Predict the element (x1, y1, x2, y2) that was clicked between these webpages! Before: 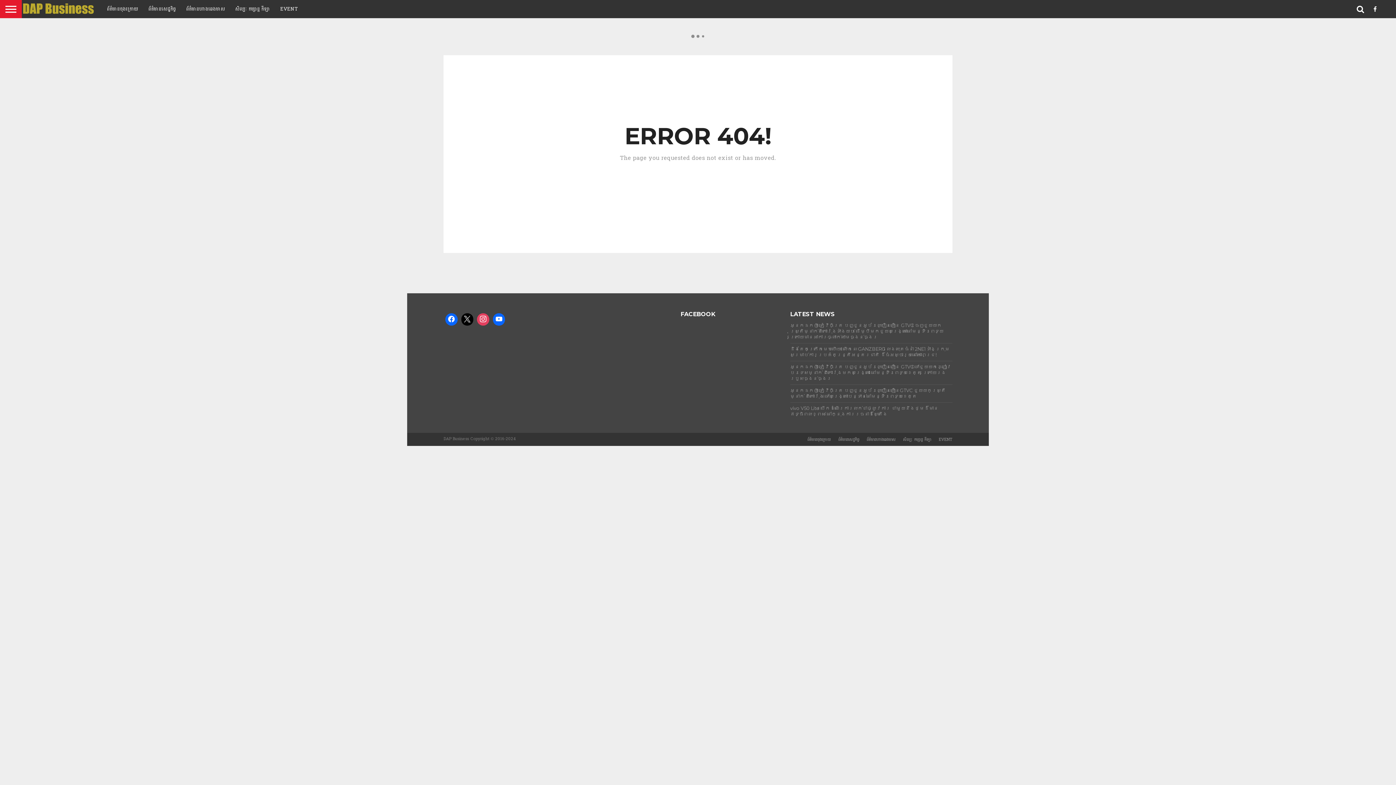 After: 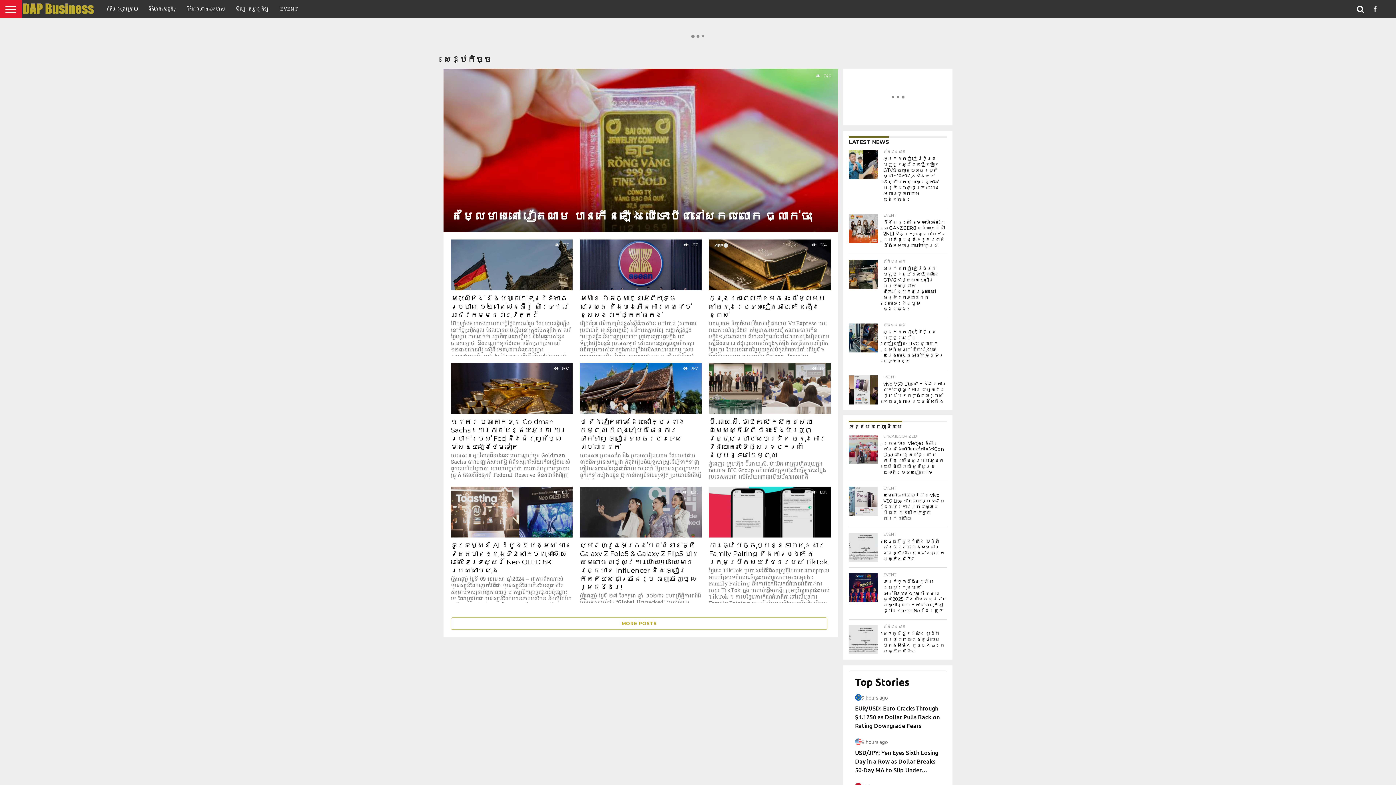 Action: label: ព័ត៌មានសេដ្ឋកិច្ច bbox: (143, 0, 181, 18)